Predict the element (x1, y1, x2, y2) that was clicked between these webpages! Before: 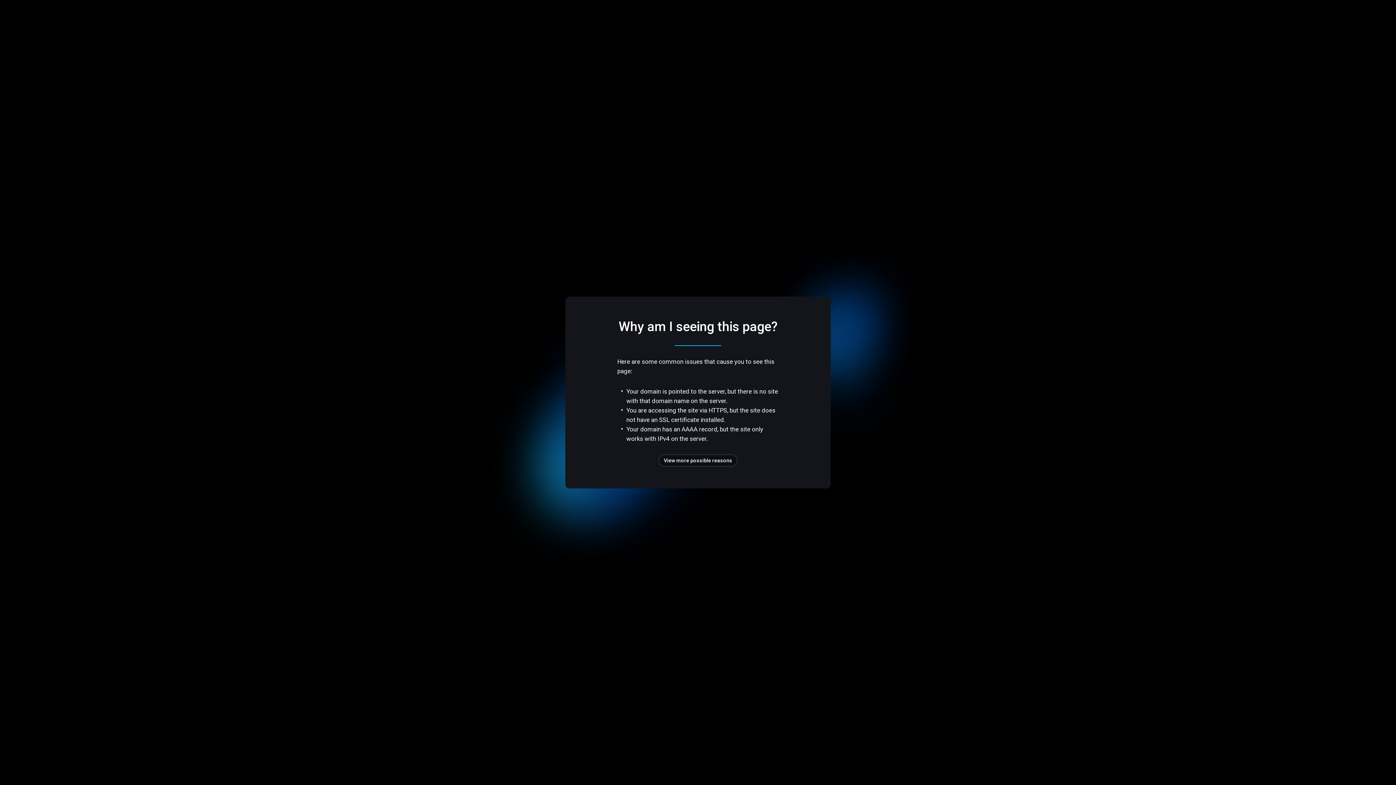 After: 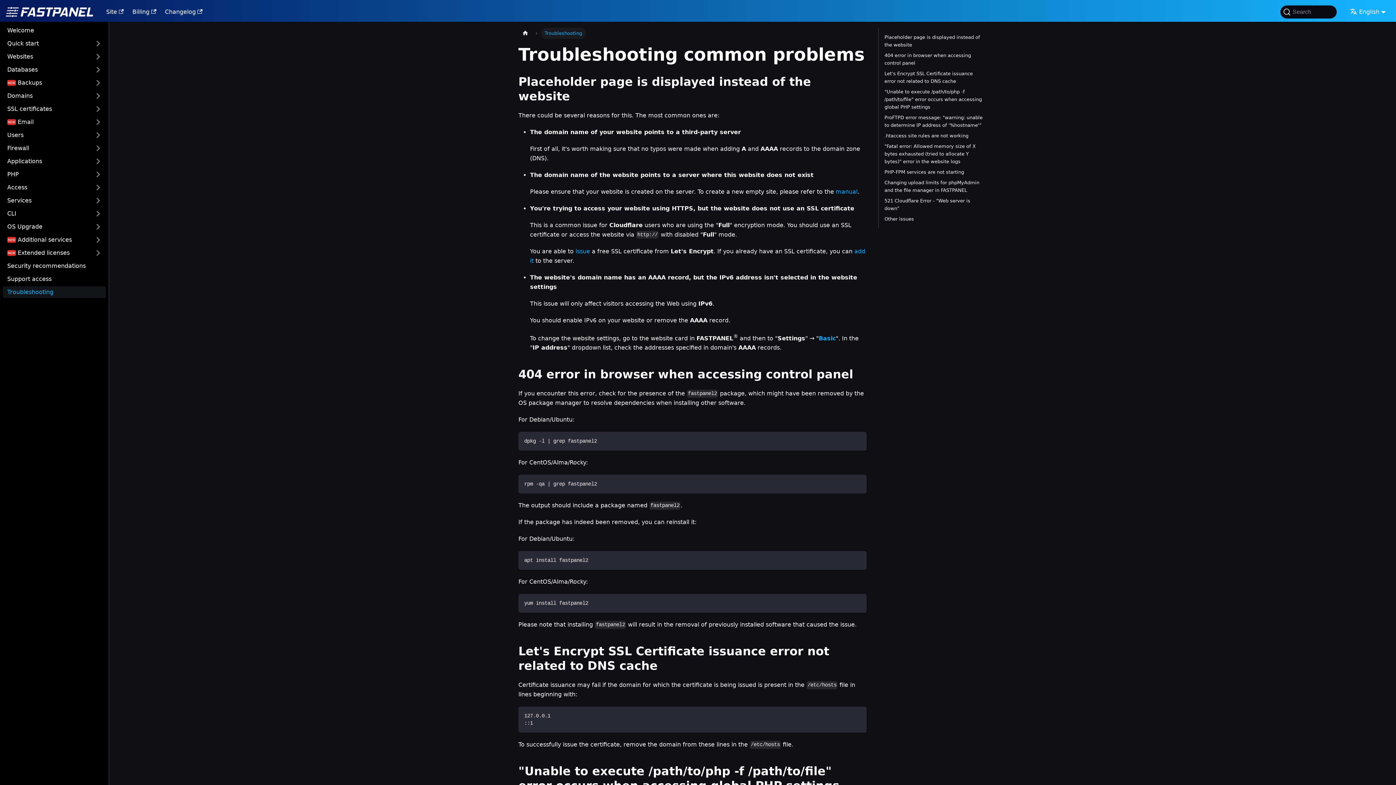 Action: bbox: (658, 454, 737, 466) label: View more possible reasons